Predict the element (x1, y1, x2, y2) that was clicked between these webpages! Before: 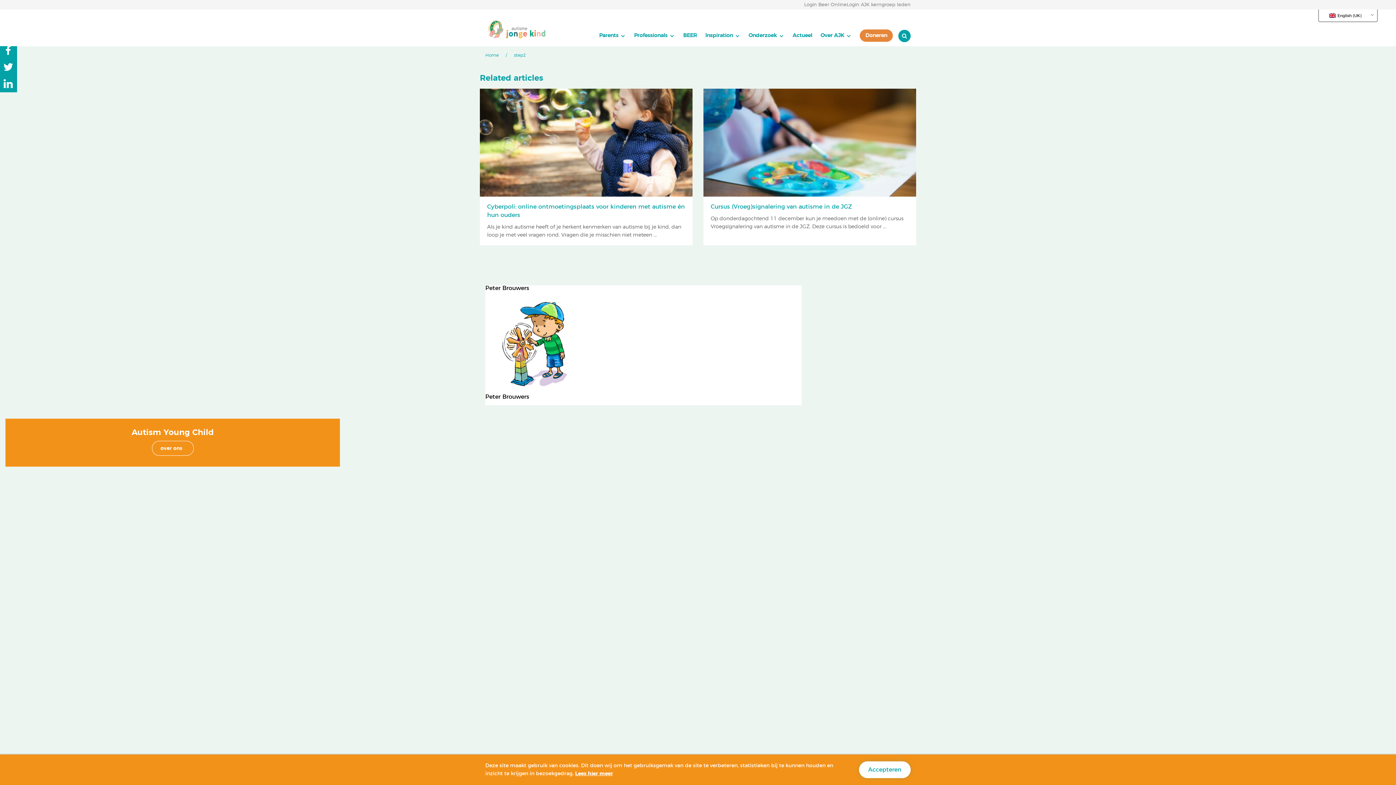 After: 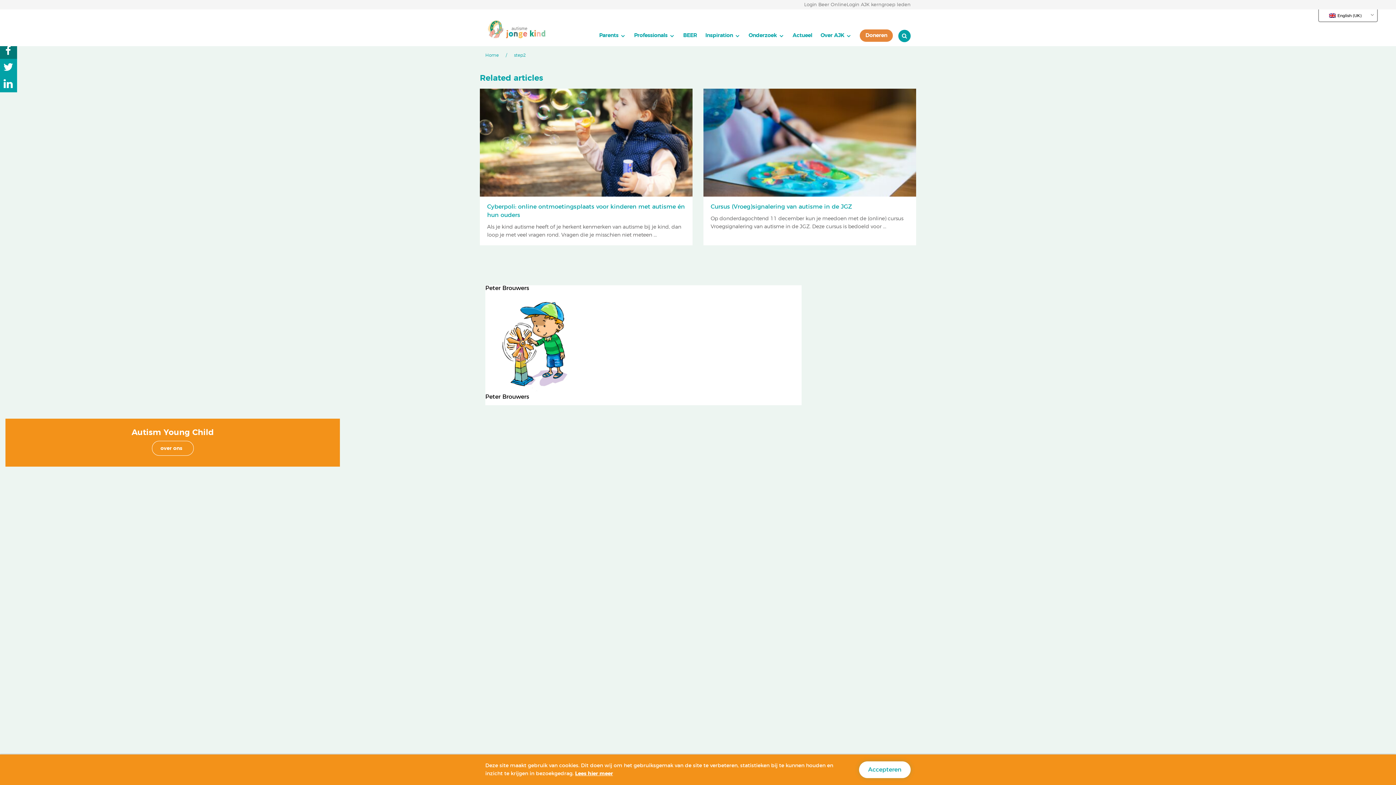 Action: bbox: (0, 42, 17, 58)